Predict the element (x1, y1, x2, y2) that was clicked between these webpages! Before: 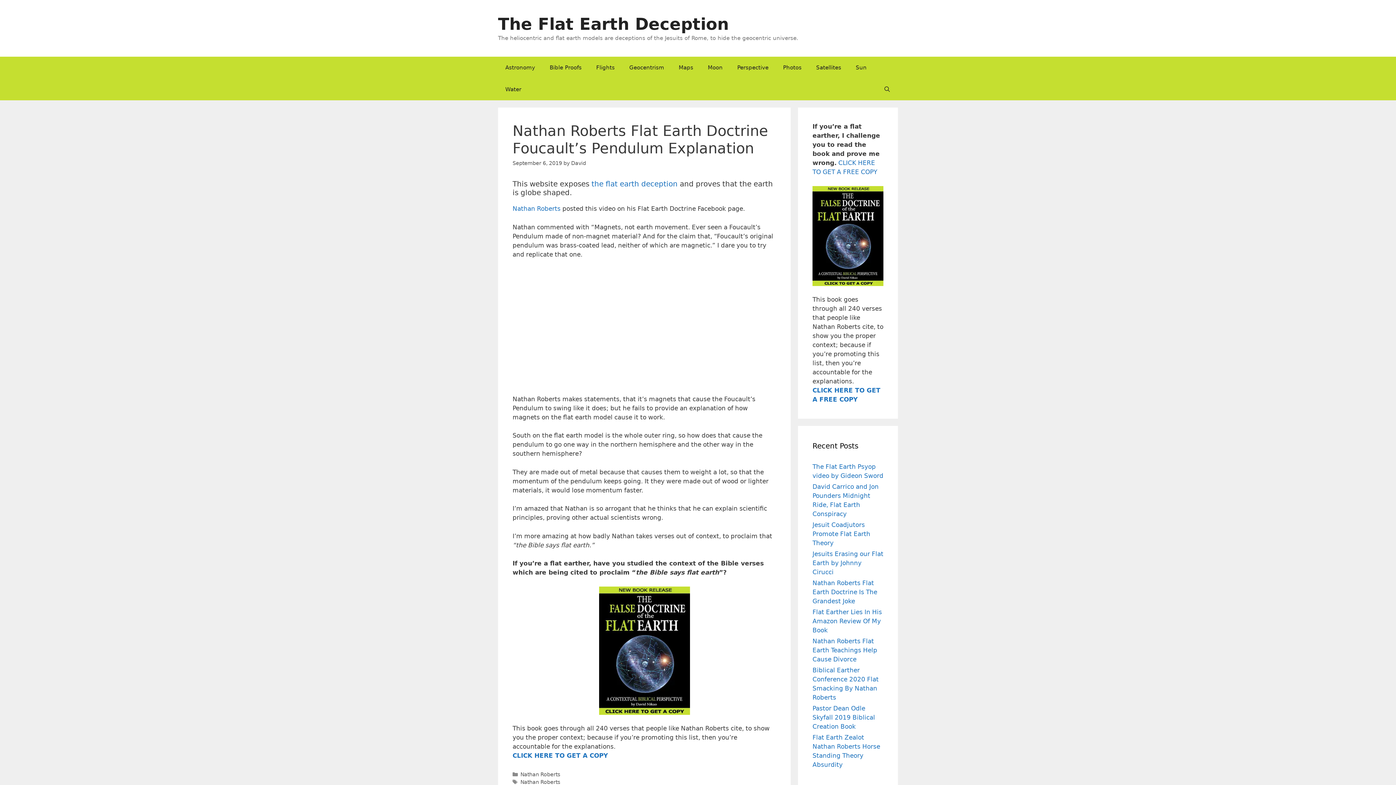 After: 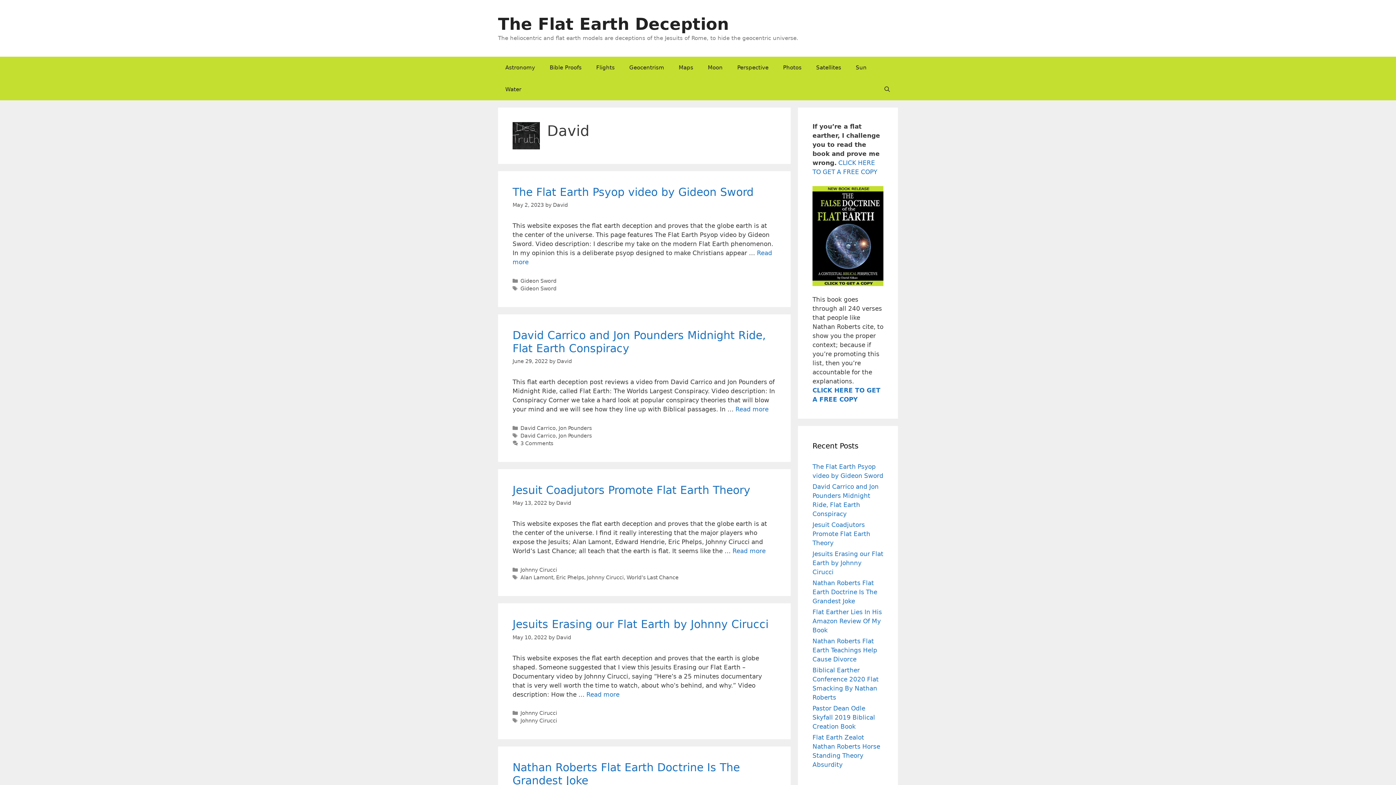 Action: bbox: (571, 160, 586, 166) label: David